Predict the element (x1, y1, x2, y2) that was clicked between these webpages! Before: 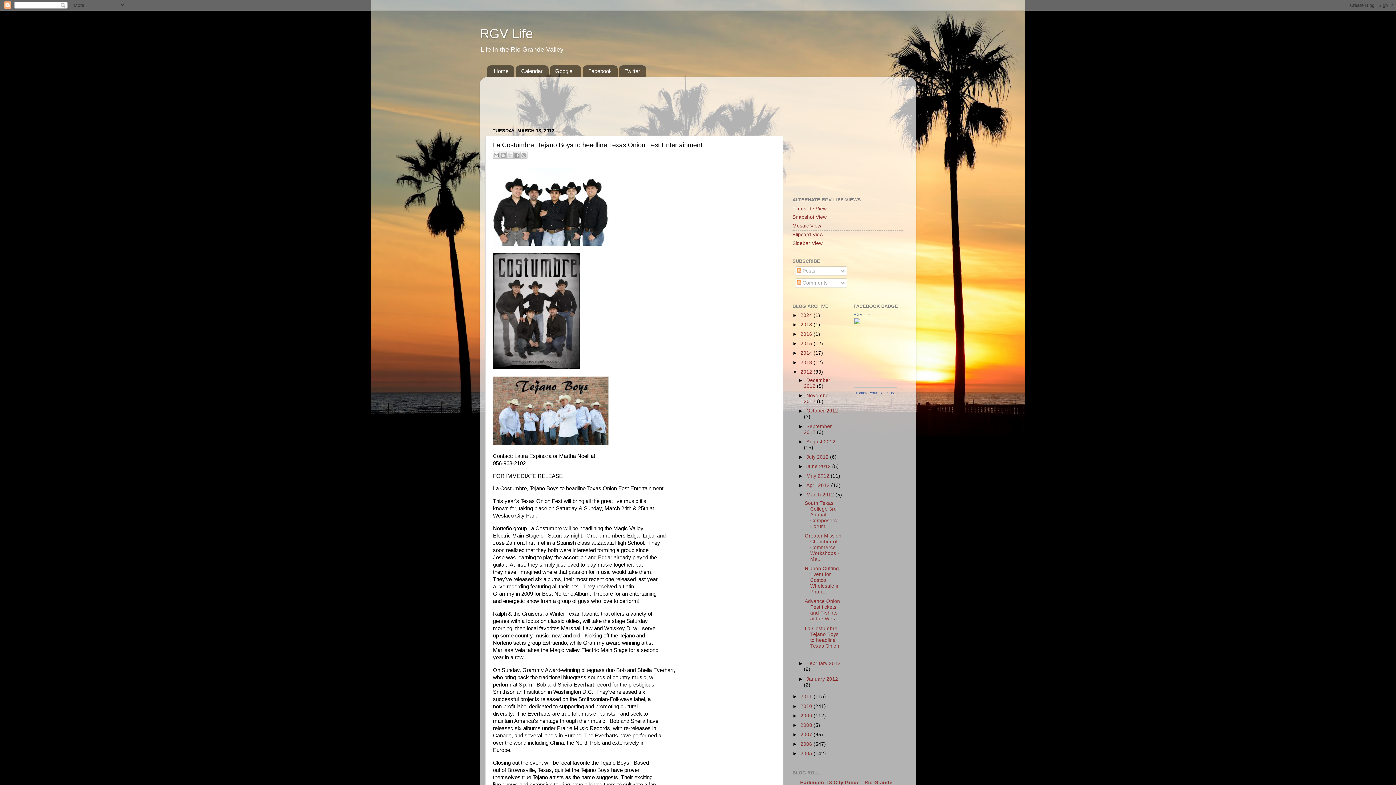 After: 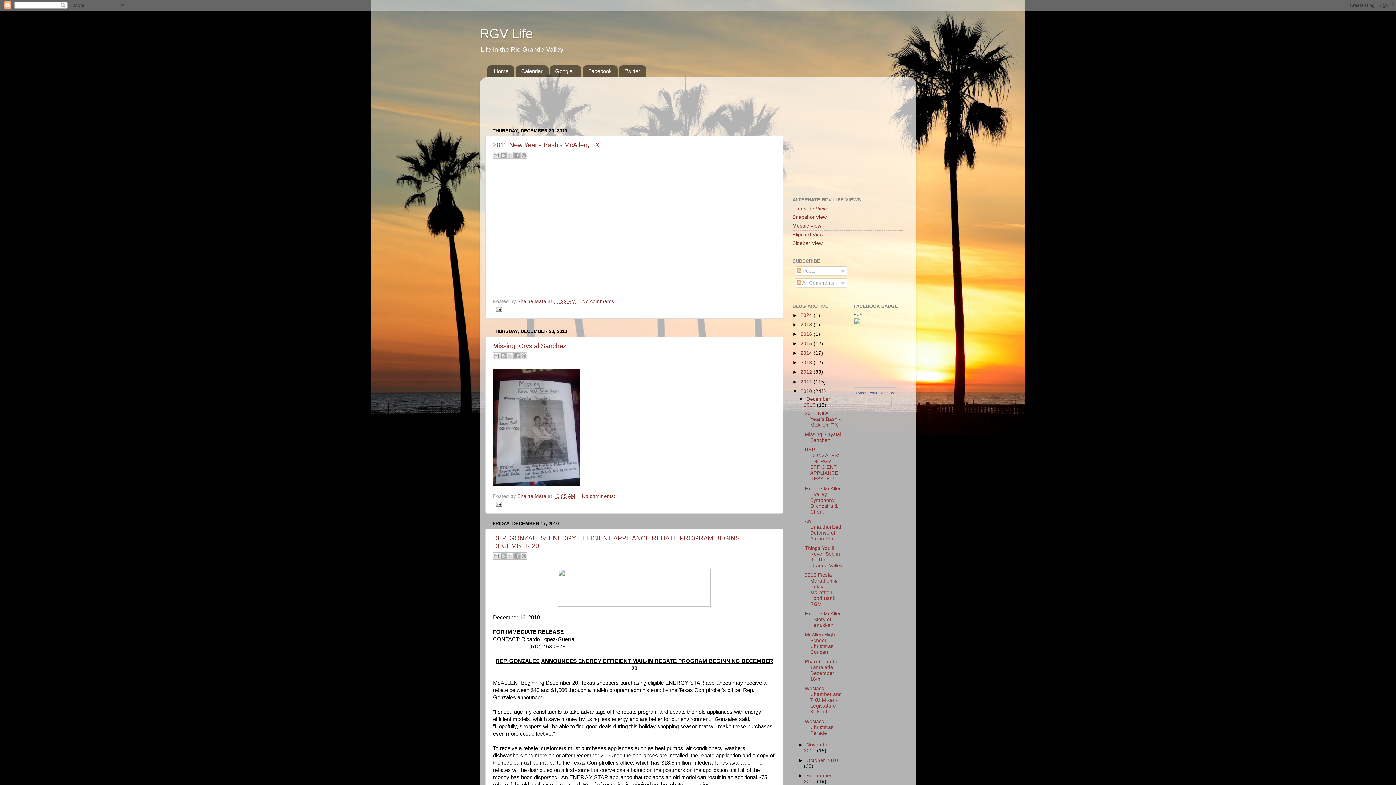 Action: label: 2010  bbox: (800, 703, 813, 709)